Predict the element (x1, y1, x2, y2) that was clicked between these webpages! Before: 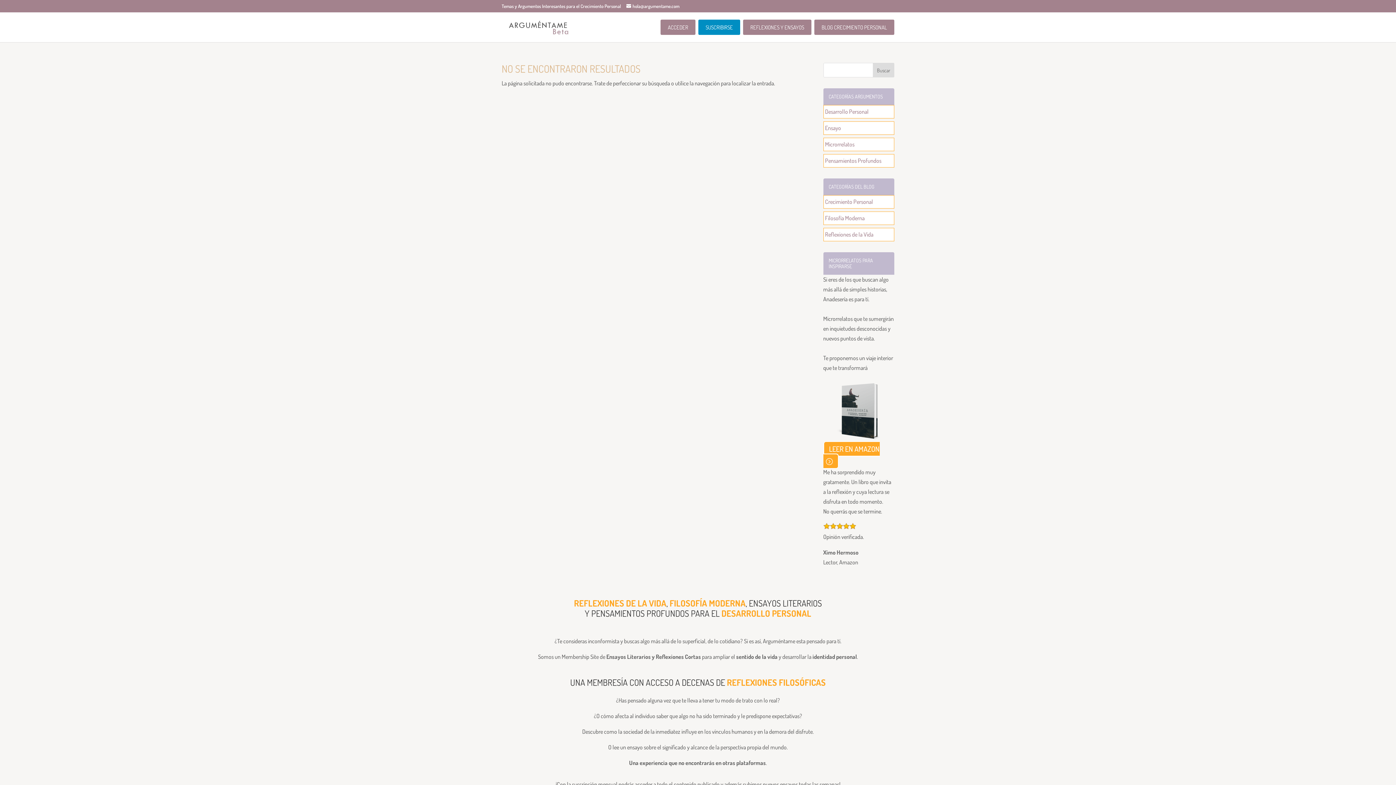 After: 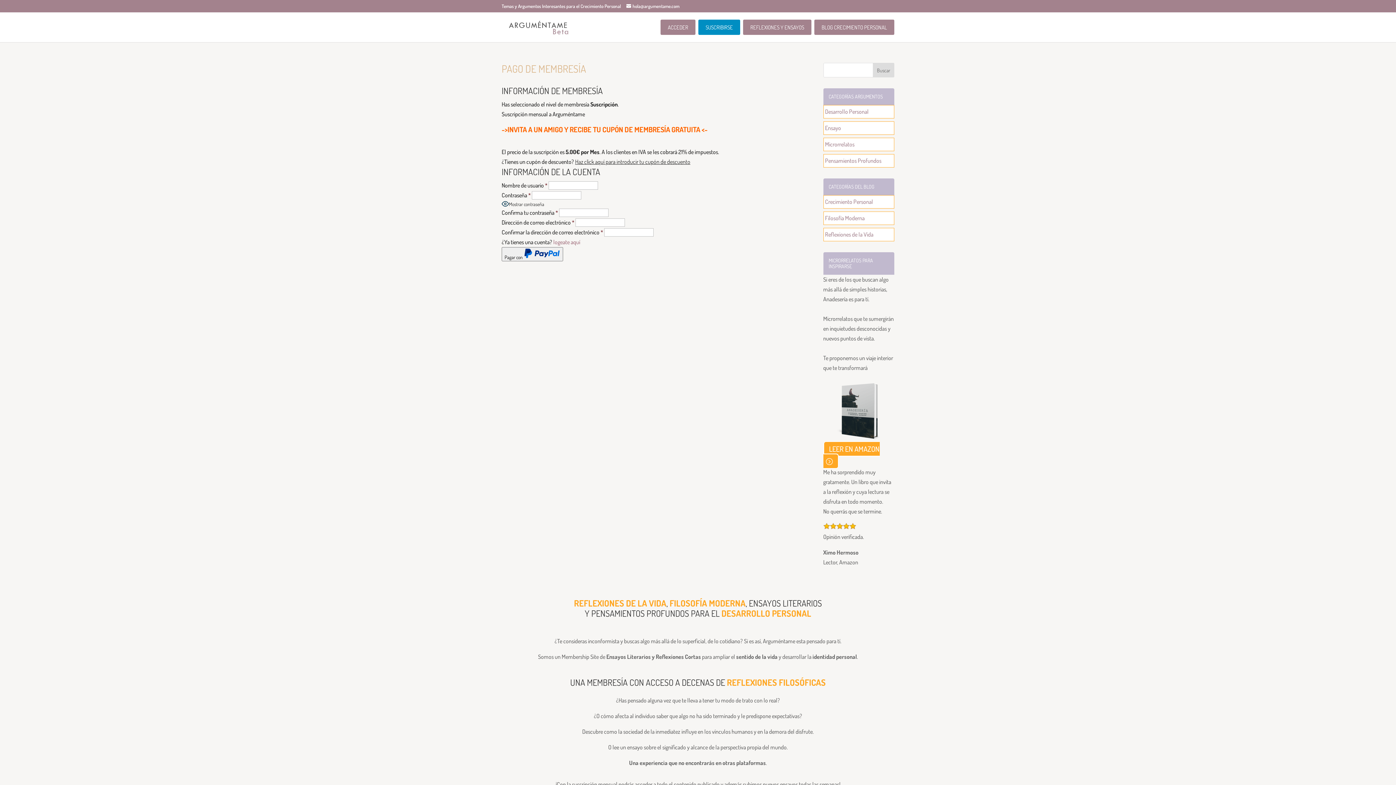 Action: bbox: (698, 19, 740, 34) label: SUSCRIBIRSE